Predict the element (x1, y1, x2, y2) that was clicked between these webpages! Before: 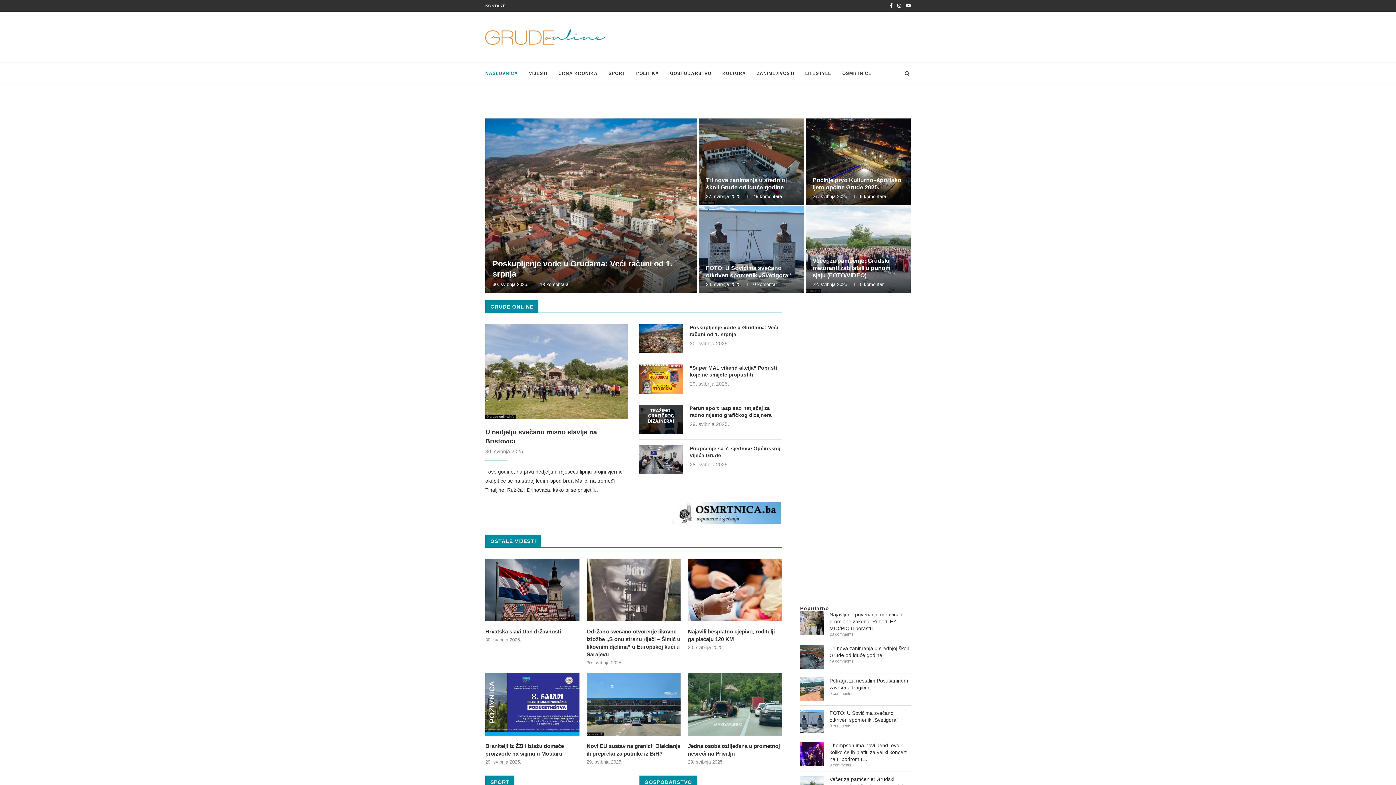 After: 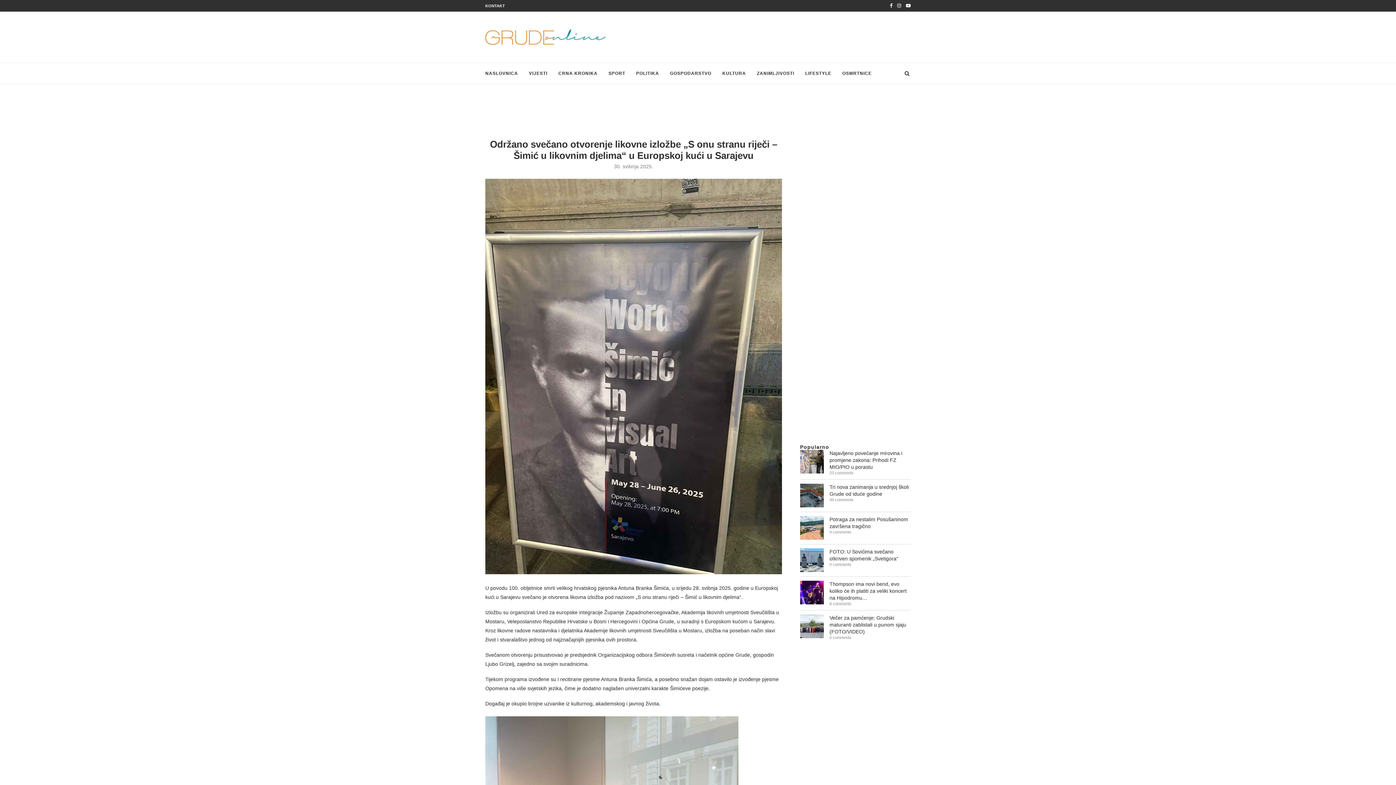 Action: bbox: (586, 558, 680, 621)